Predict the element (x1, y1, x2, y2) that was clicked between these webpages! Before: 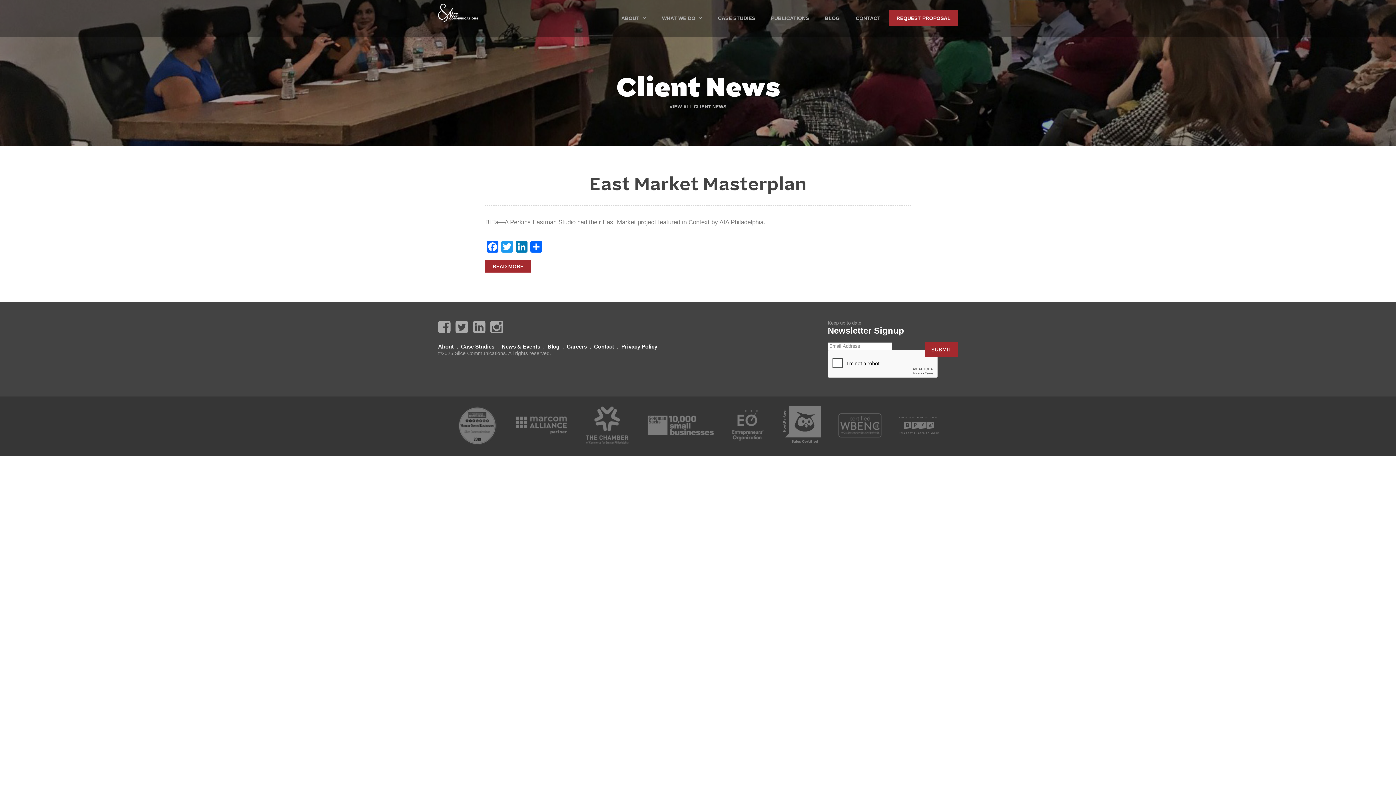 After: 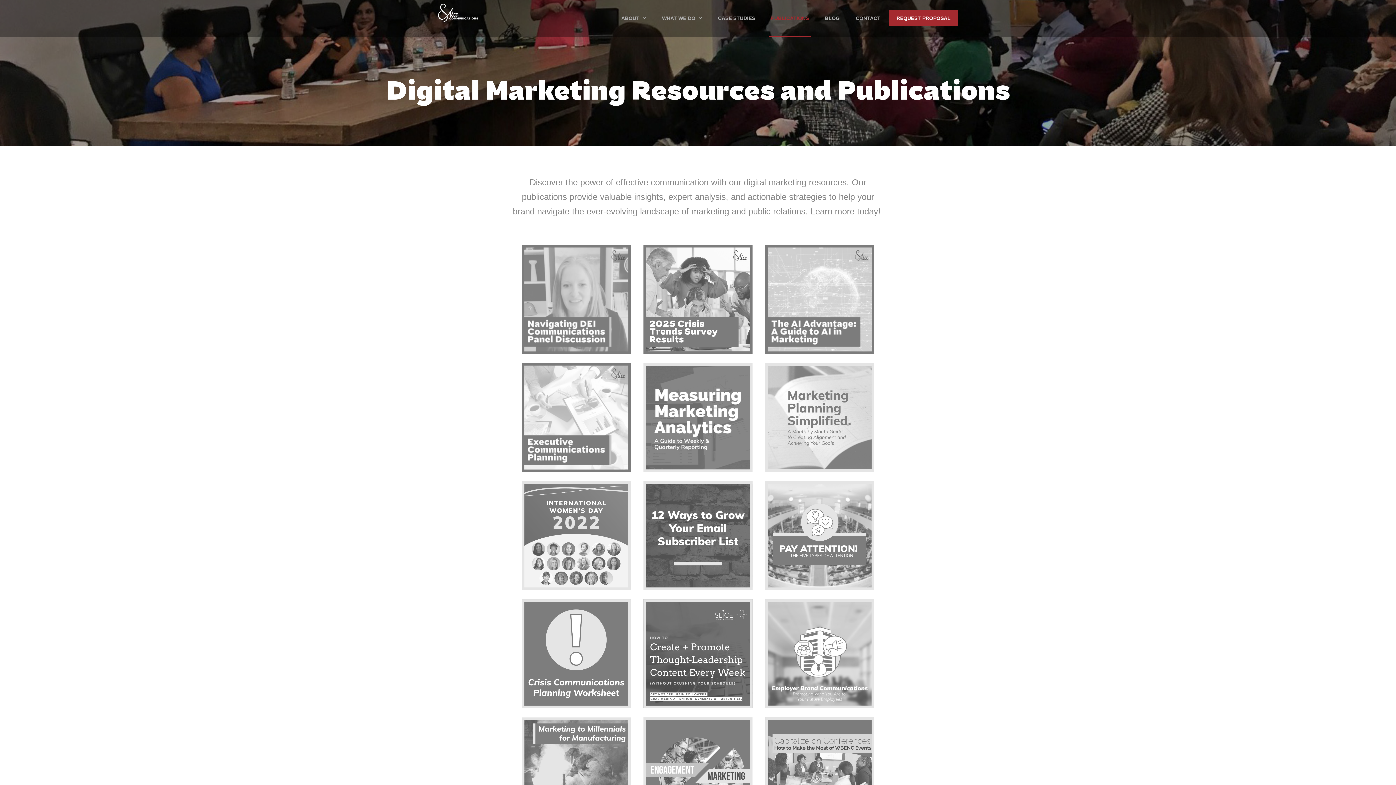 Action: bbox: (764, 10, 816, 26) label: PUBLICATIONS